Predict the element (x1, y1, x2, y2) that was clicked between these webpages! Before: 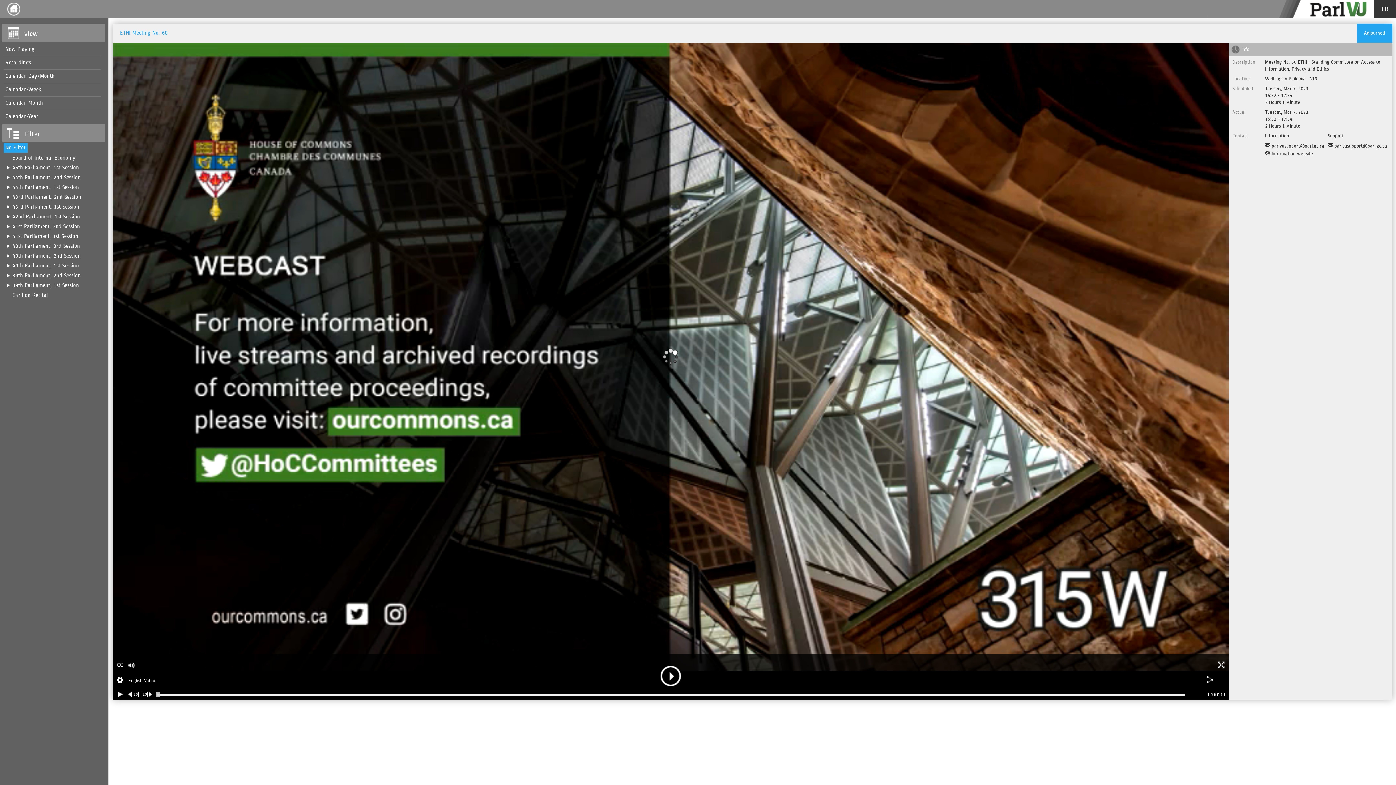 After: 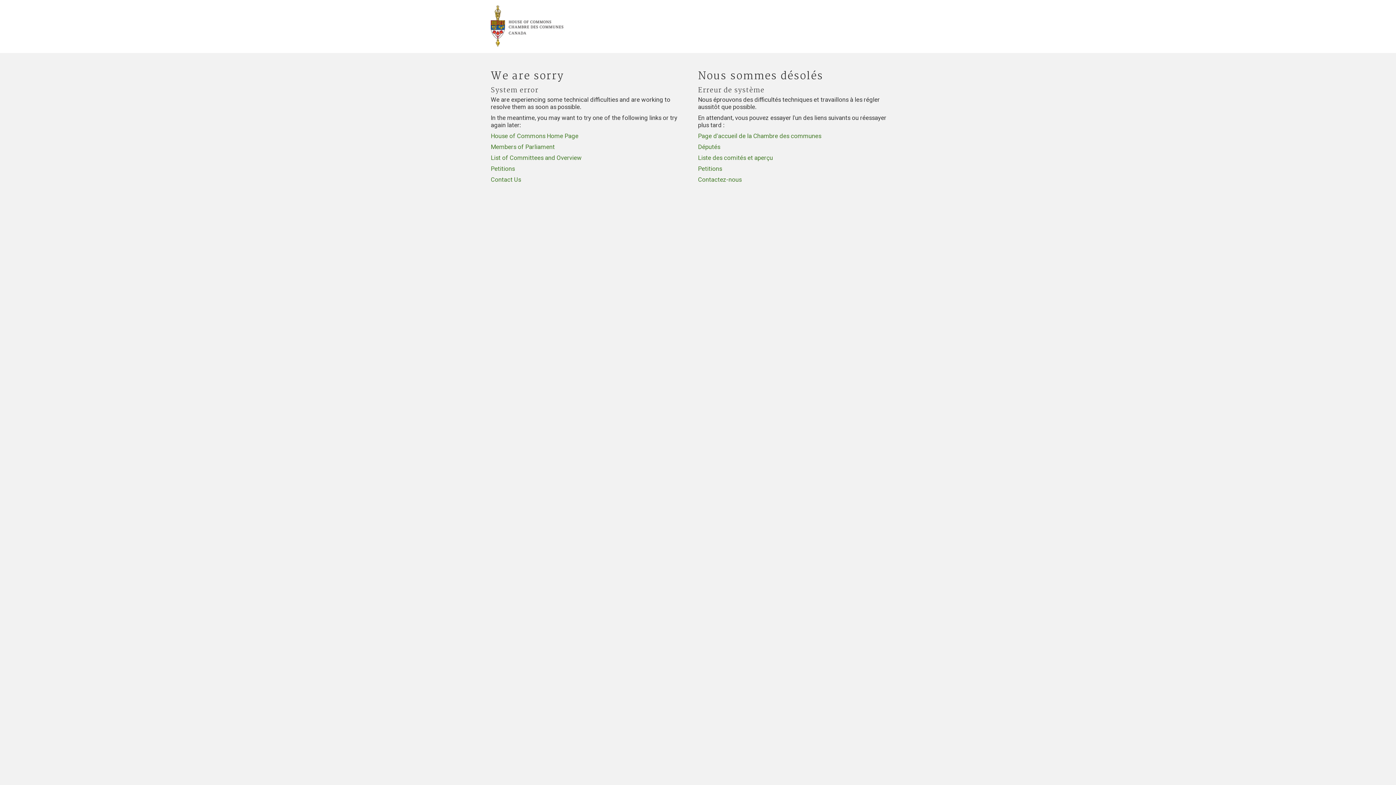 Action: label: Information website bbox: (1265, 149, 1313, 157)